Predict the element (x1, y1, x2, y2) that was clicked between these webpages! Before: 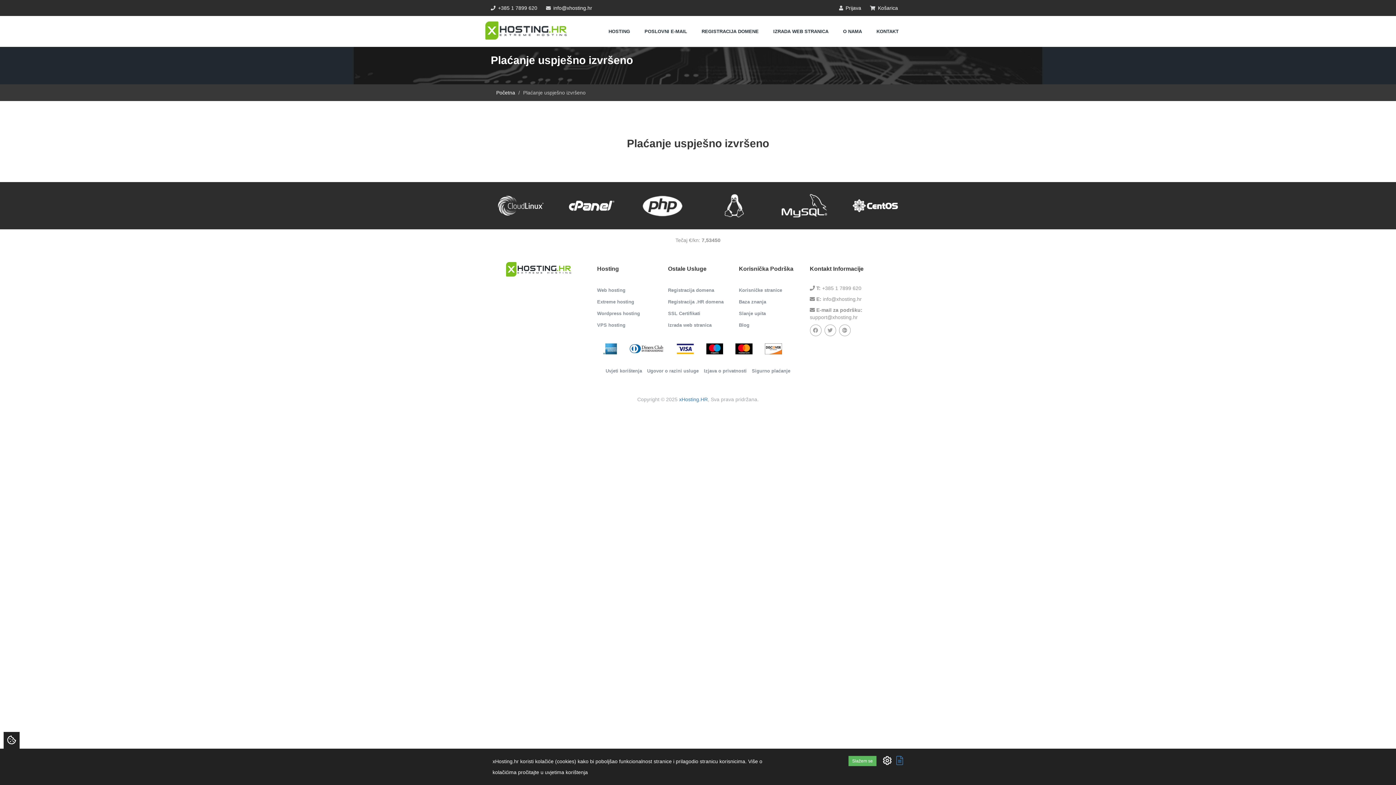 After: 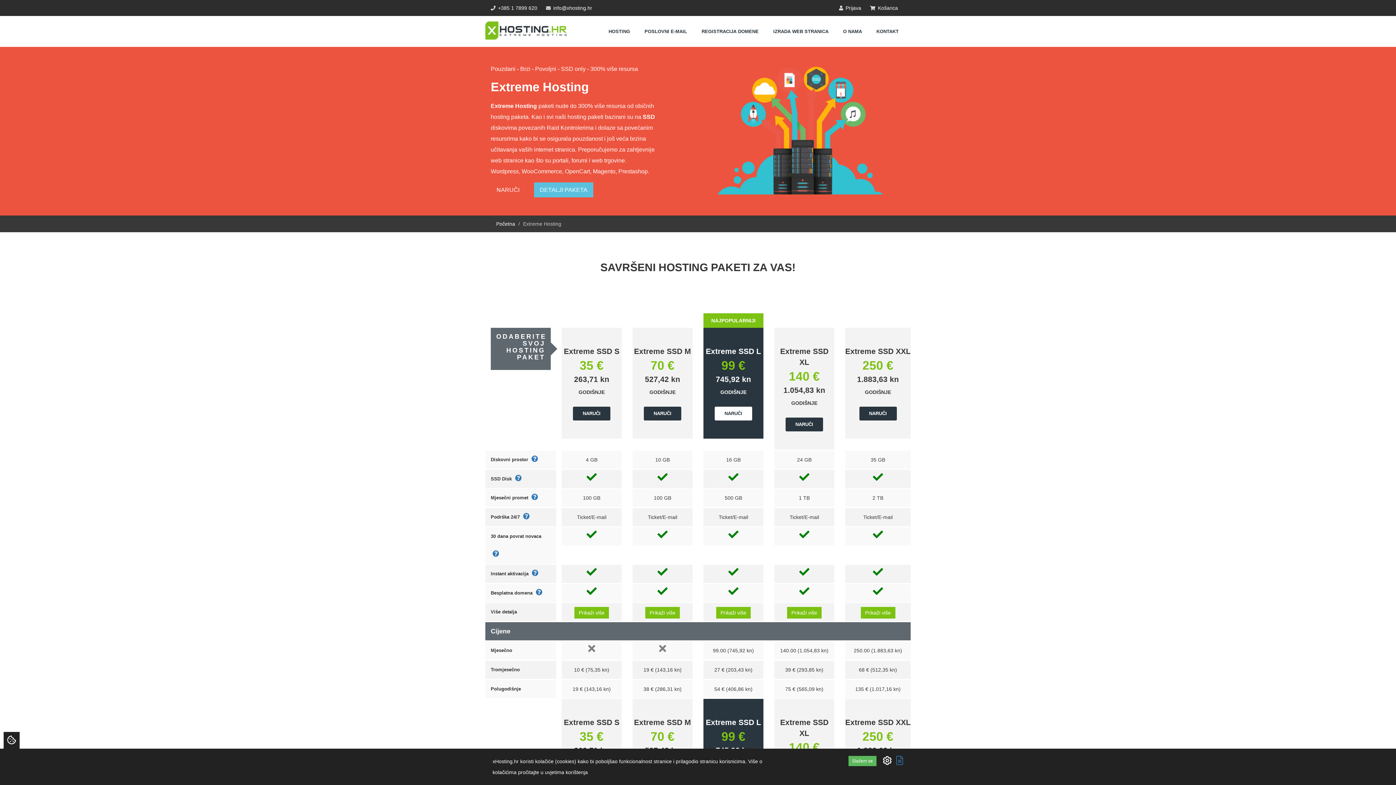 Action: label: Wordpress hosting bbox: (597, 308, 640, 319)